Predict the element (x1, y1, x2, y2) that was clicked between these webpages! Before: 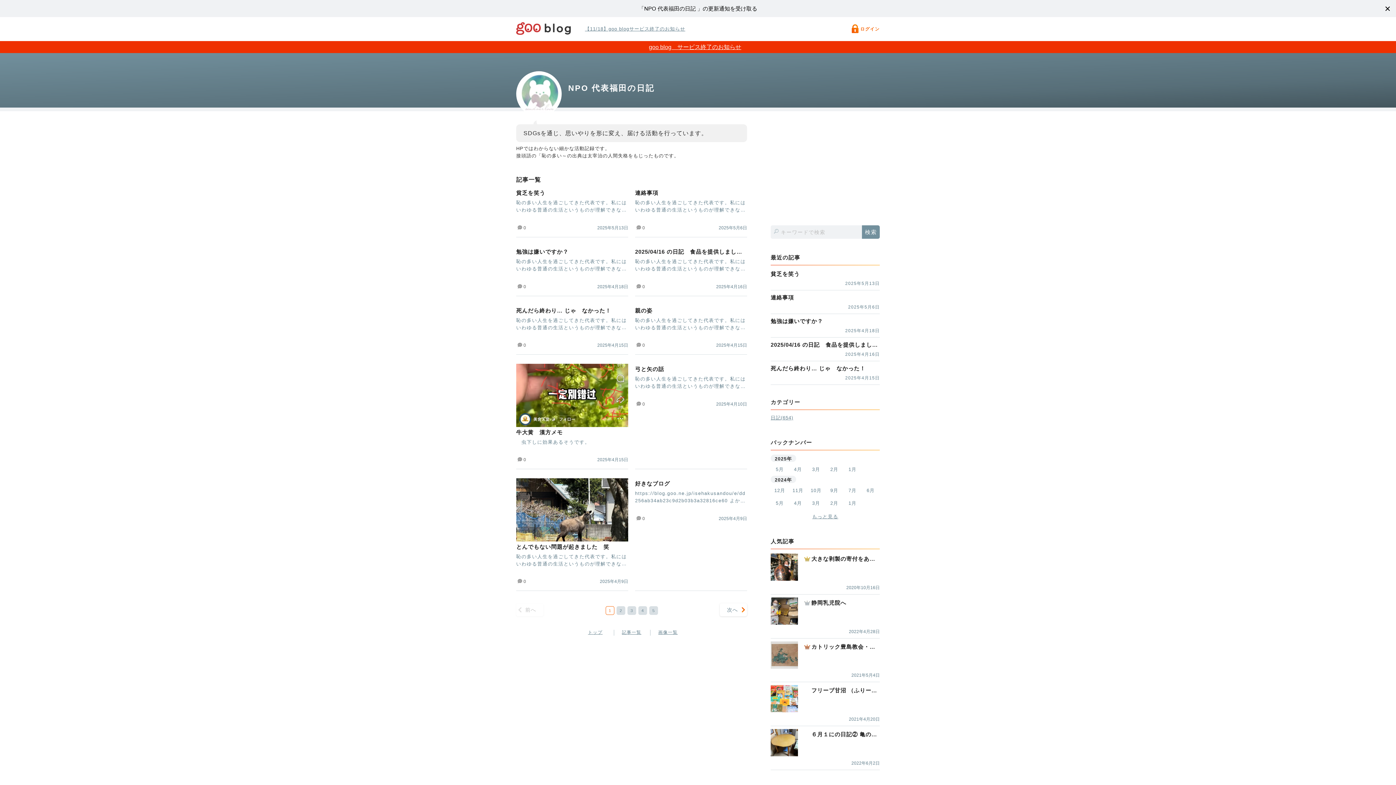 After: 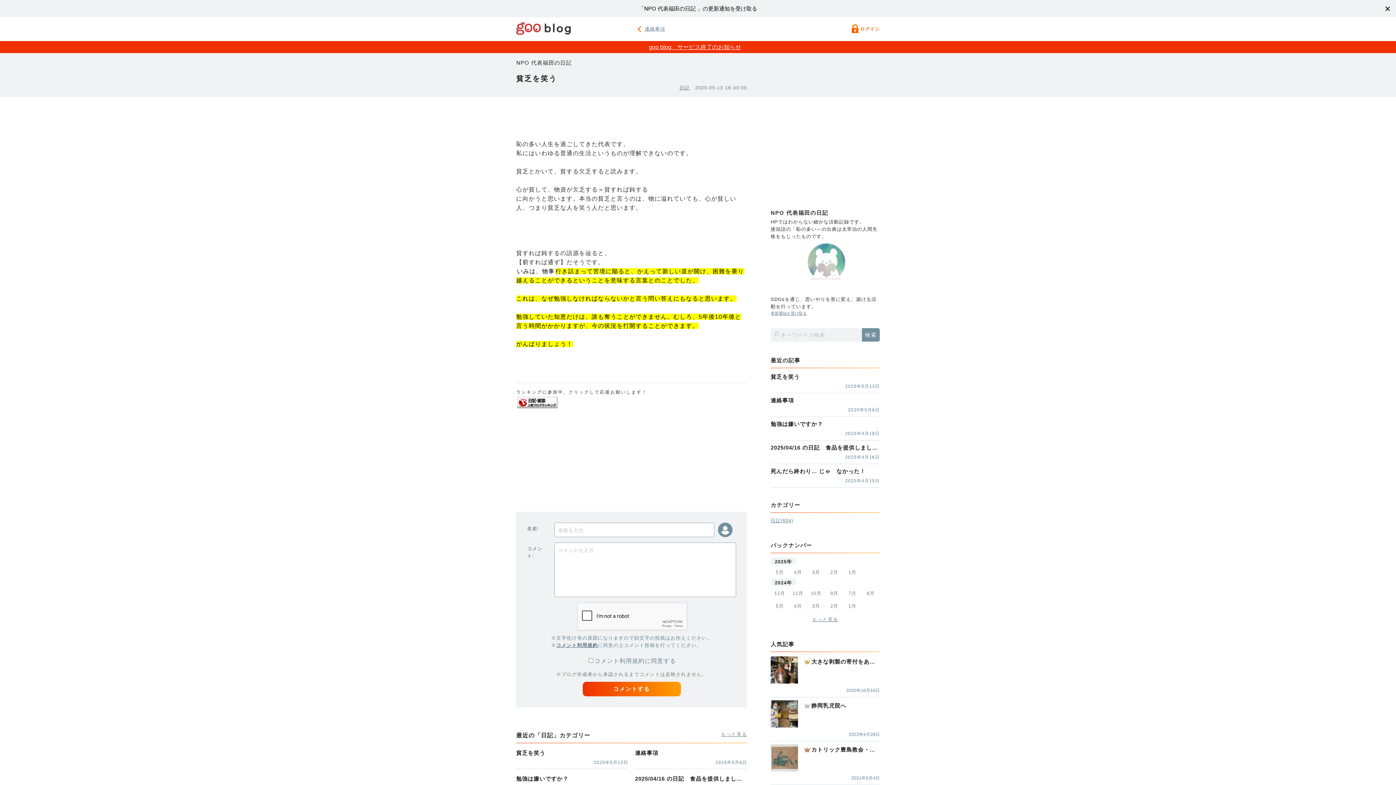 Action: bbox: (770, 269, 880, 290) label: 貧乏を笑う
2025年5月13日